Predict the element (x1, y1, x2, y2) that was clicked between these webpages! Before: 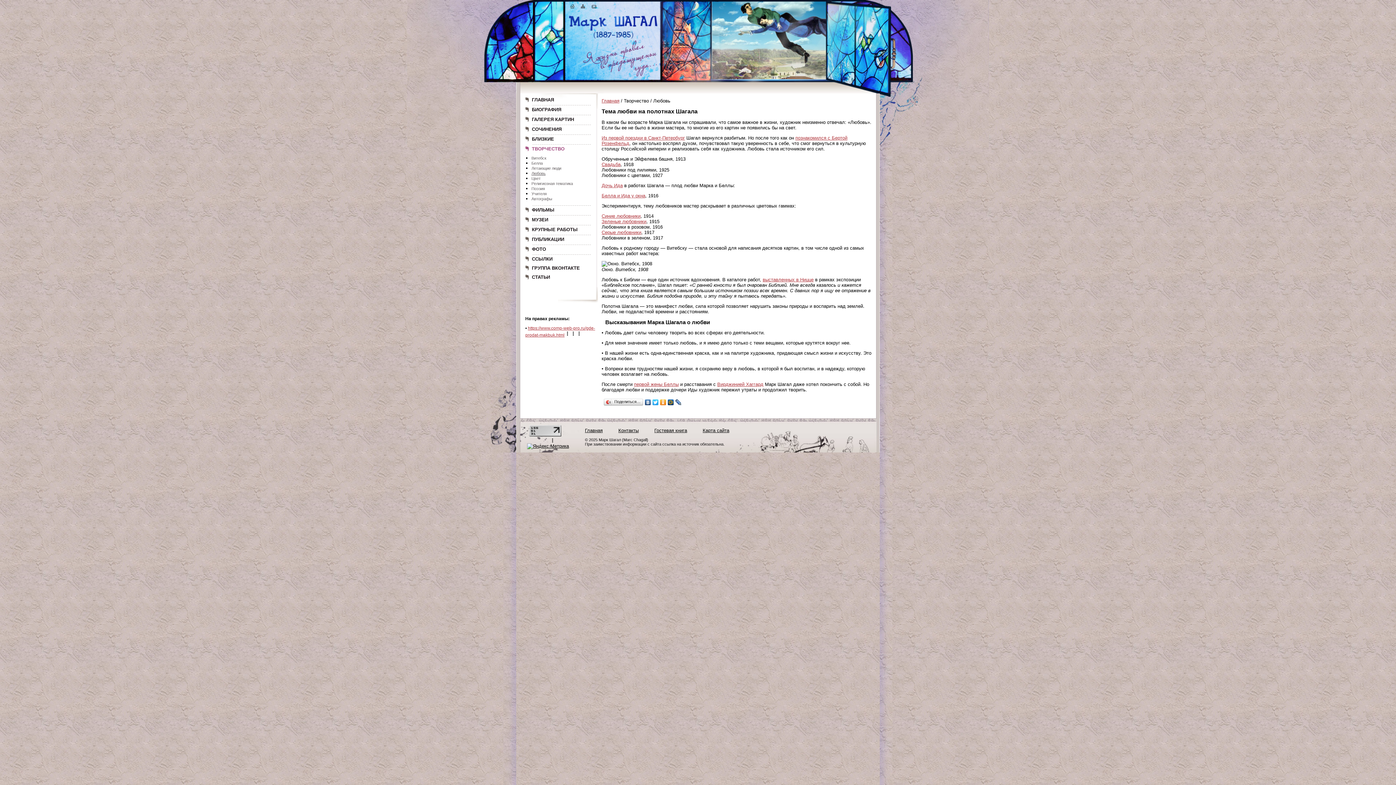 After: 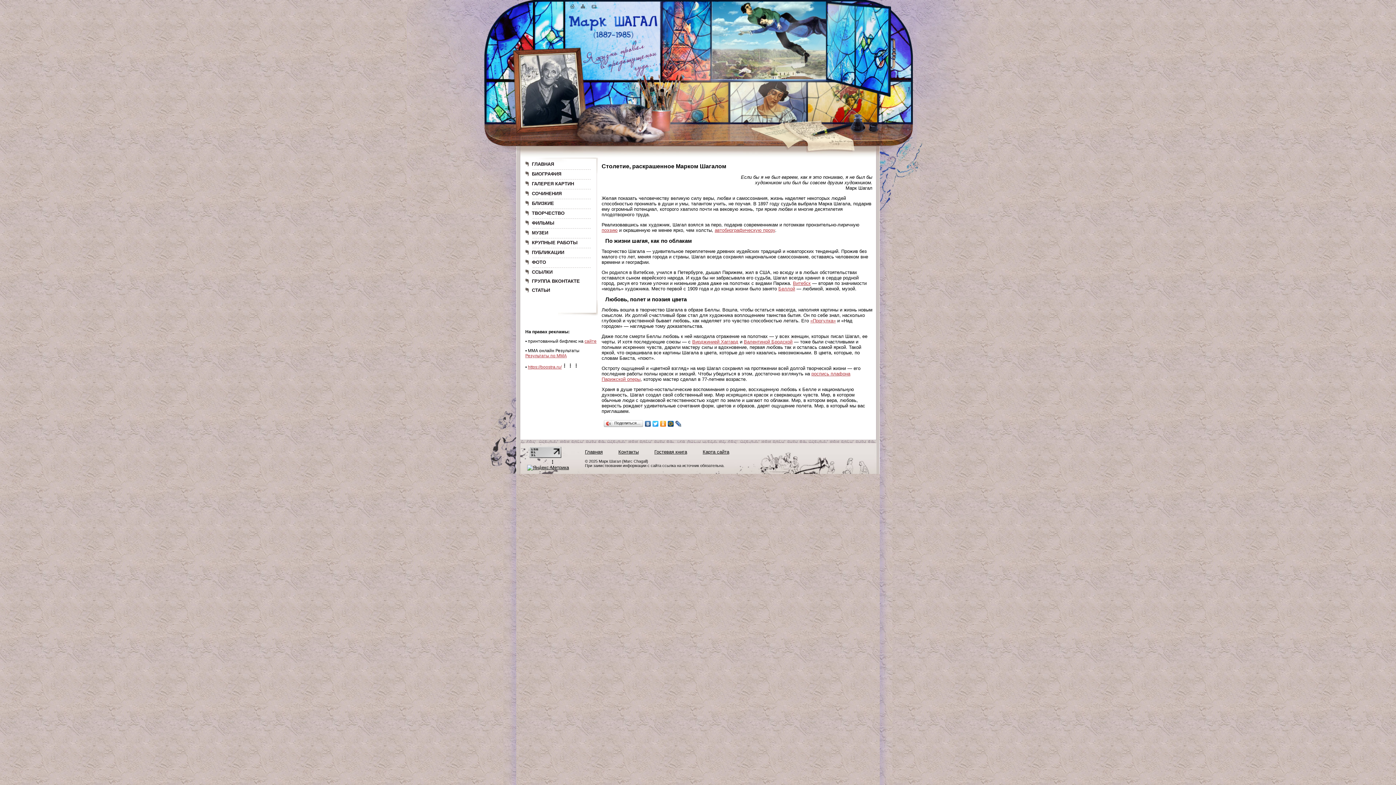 Action: bbox: (569, 35, 658, 41)